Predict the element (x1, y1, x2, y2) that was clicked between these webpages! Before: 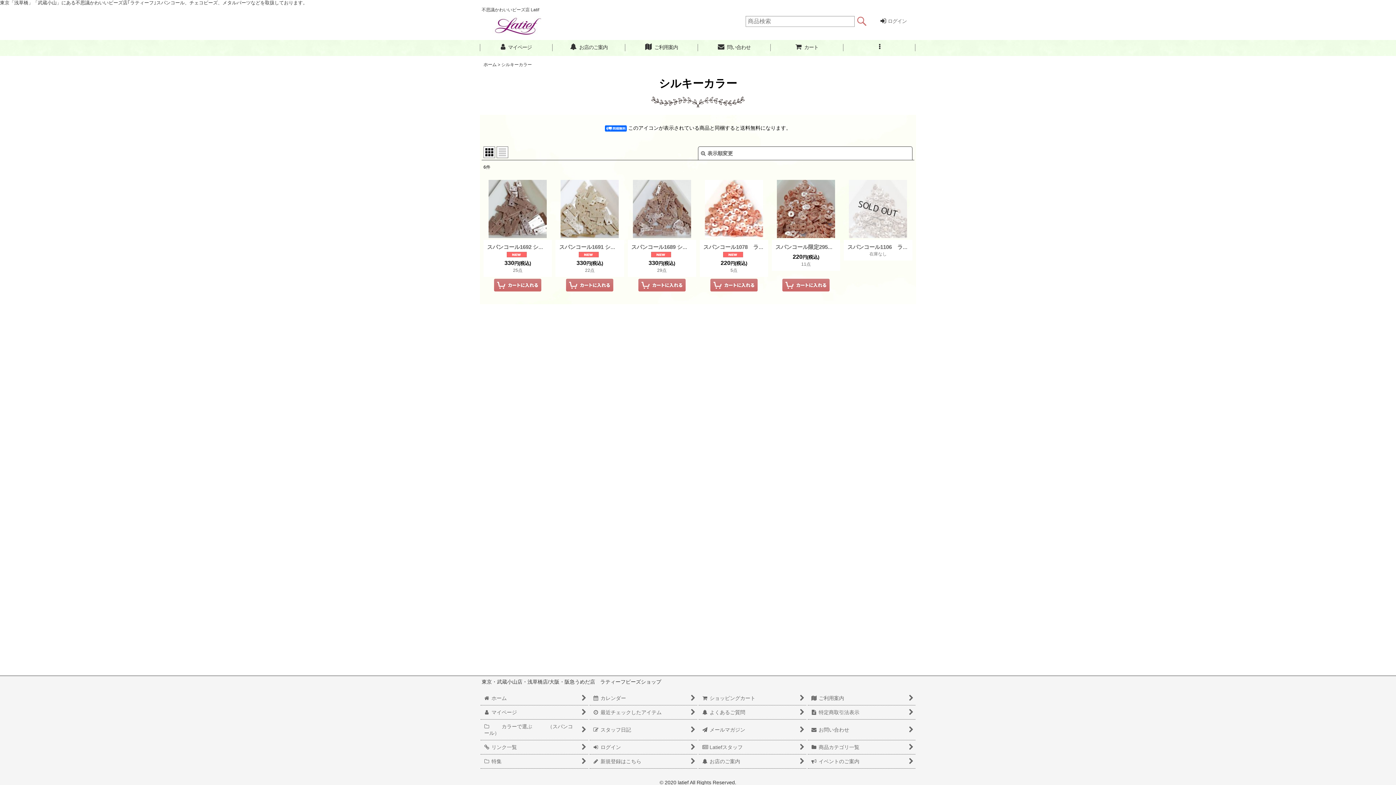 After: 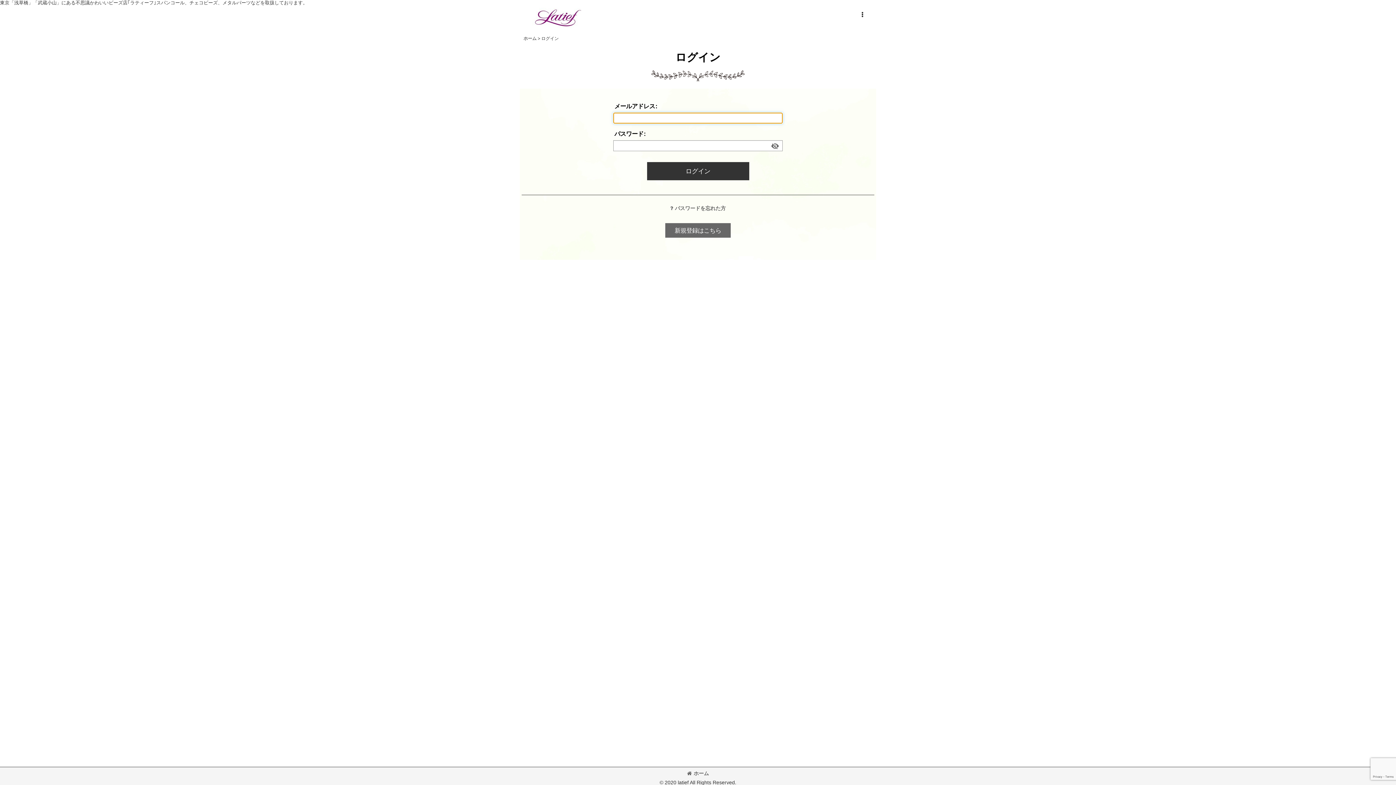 Action: bbox: (876, 16, 910, 26) label: ログイン